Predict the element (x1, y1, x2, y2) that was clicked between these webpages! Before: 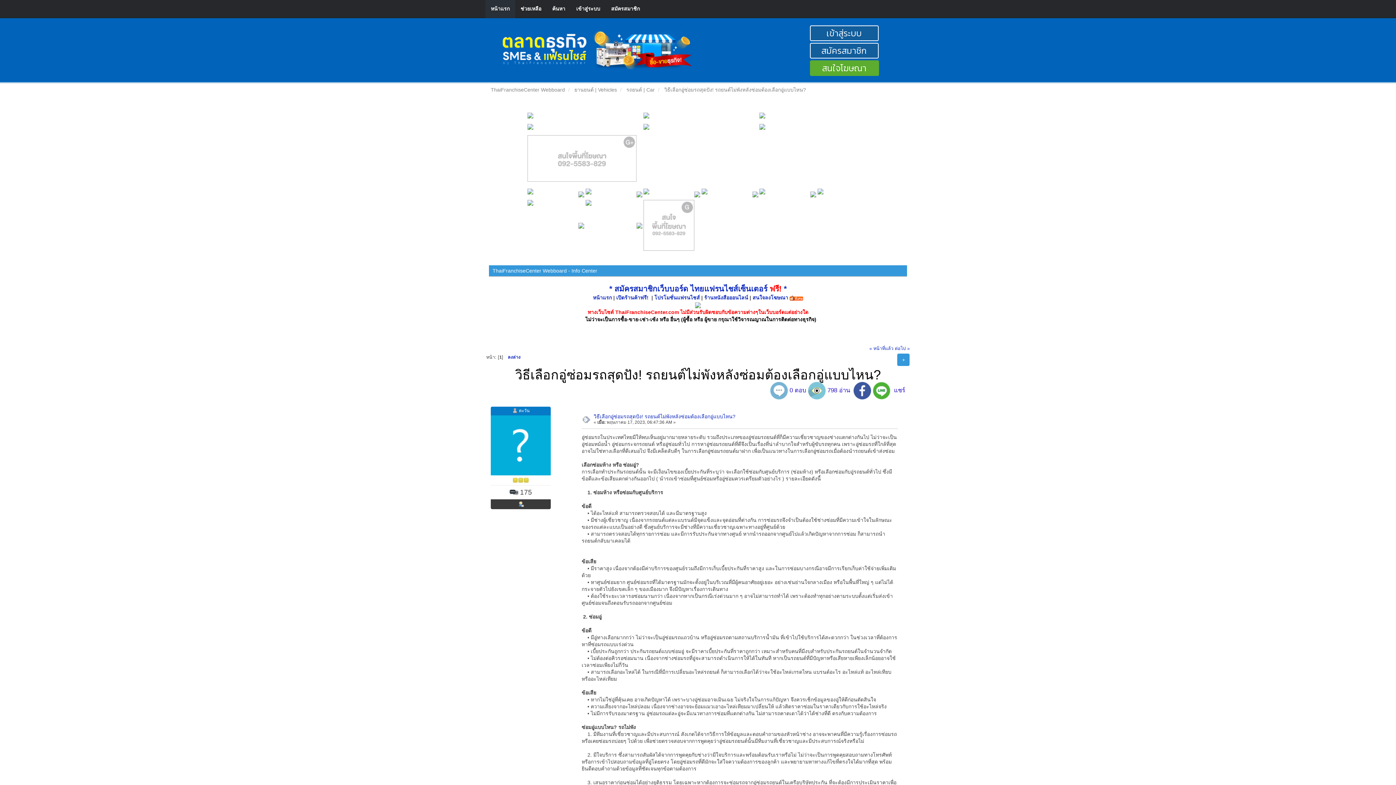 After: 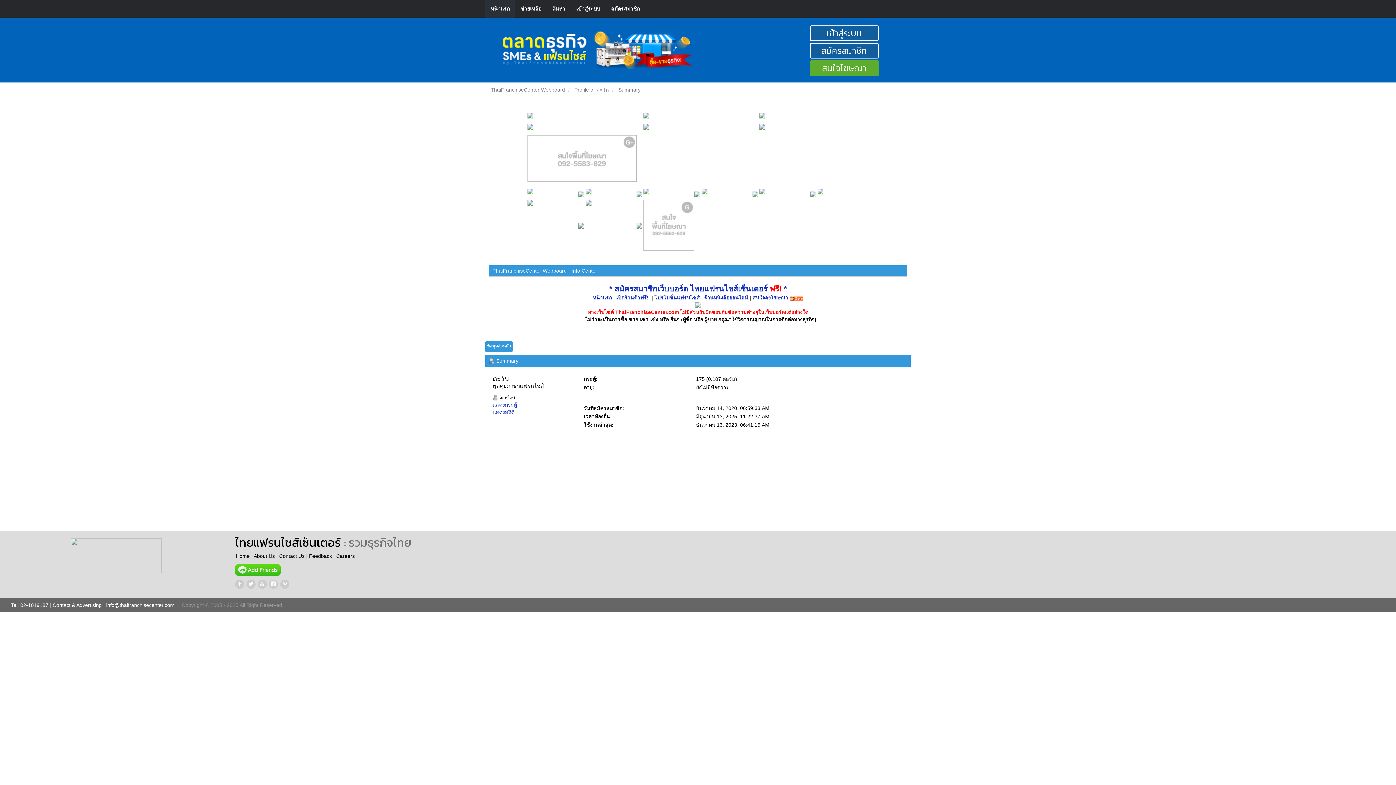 Action: bbox: (490, 442, 550, 447)